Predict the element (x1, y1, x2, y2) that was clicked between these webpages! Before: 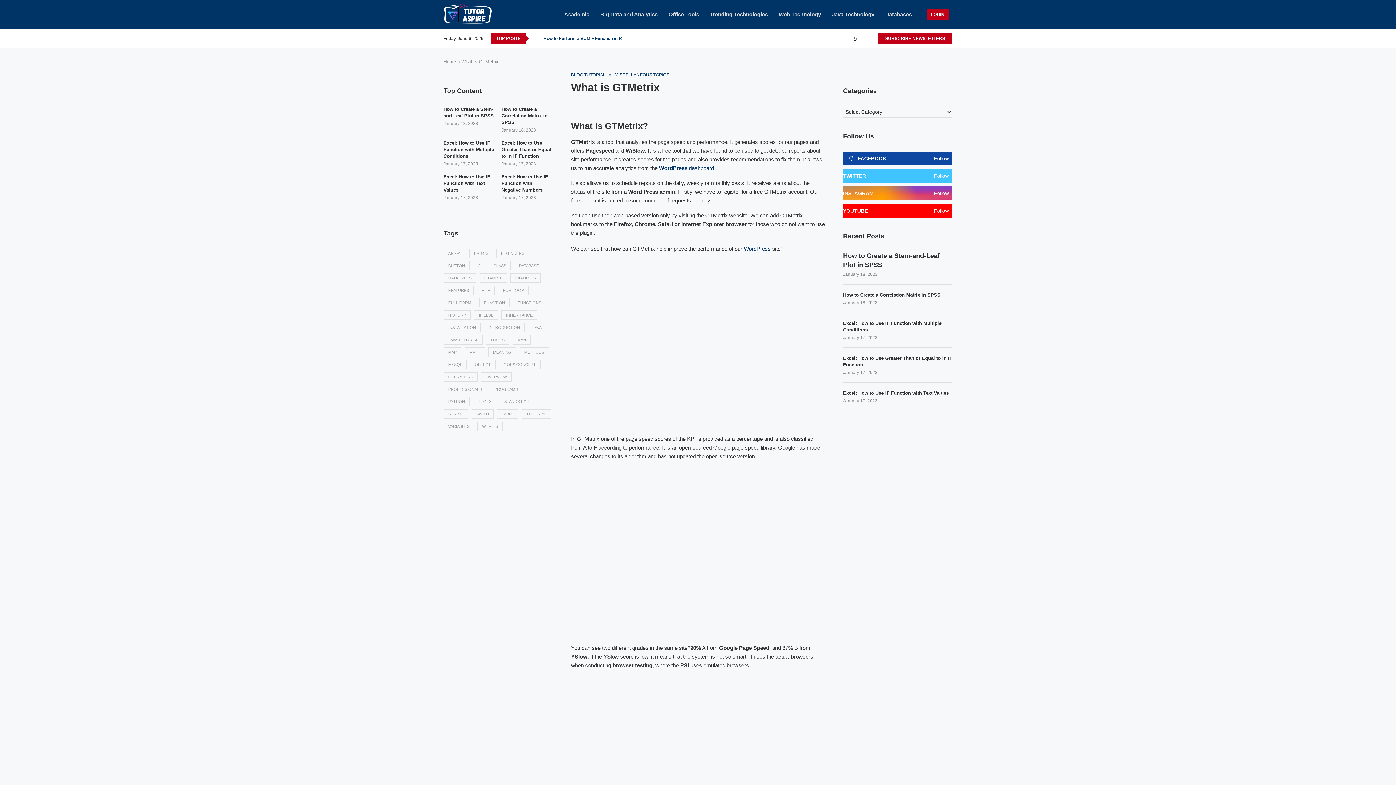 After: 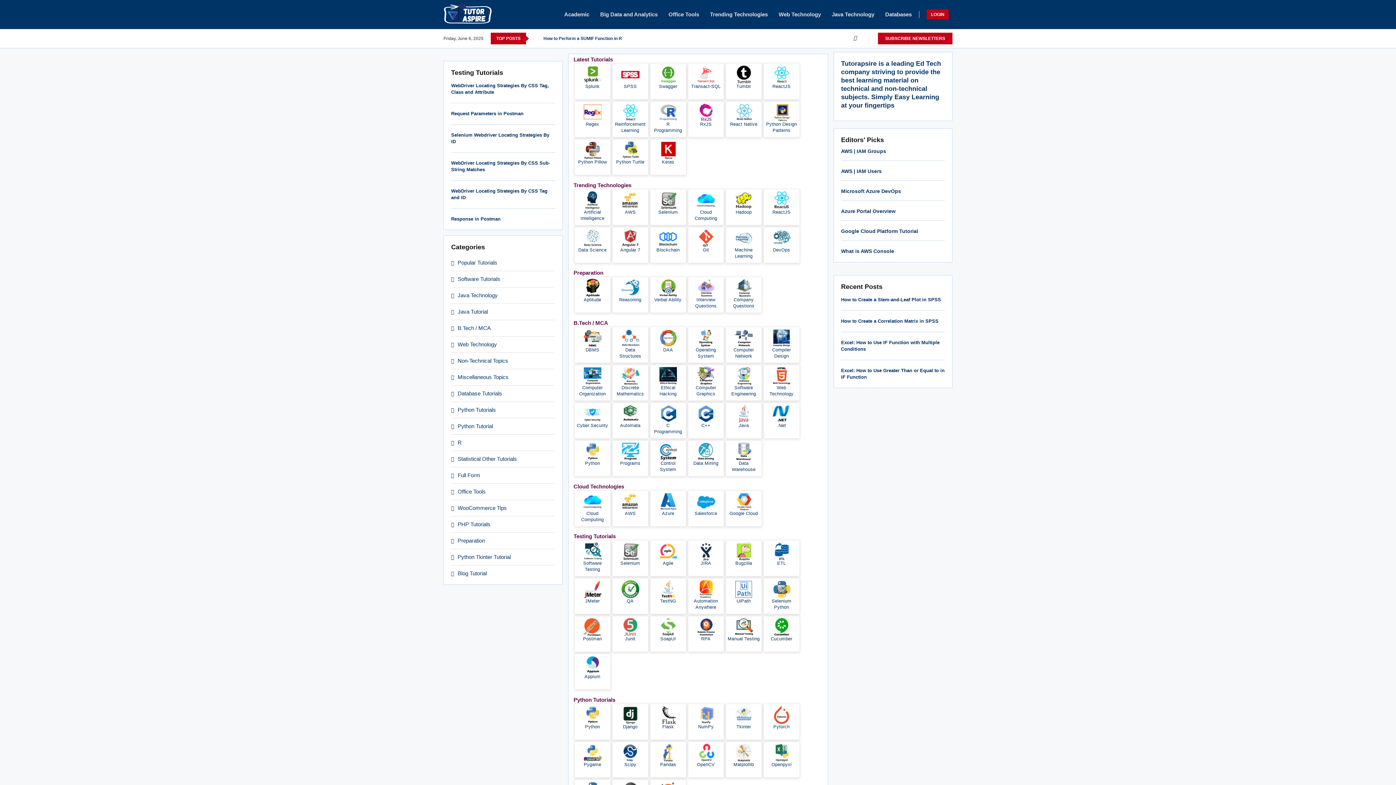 Action: bbox: (443, 58, 456, 64) label: Home